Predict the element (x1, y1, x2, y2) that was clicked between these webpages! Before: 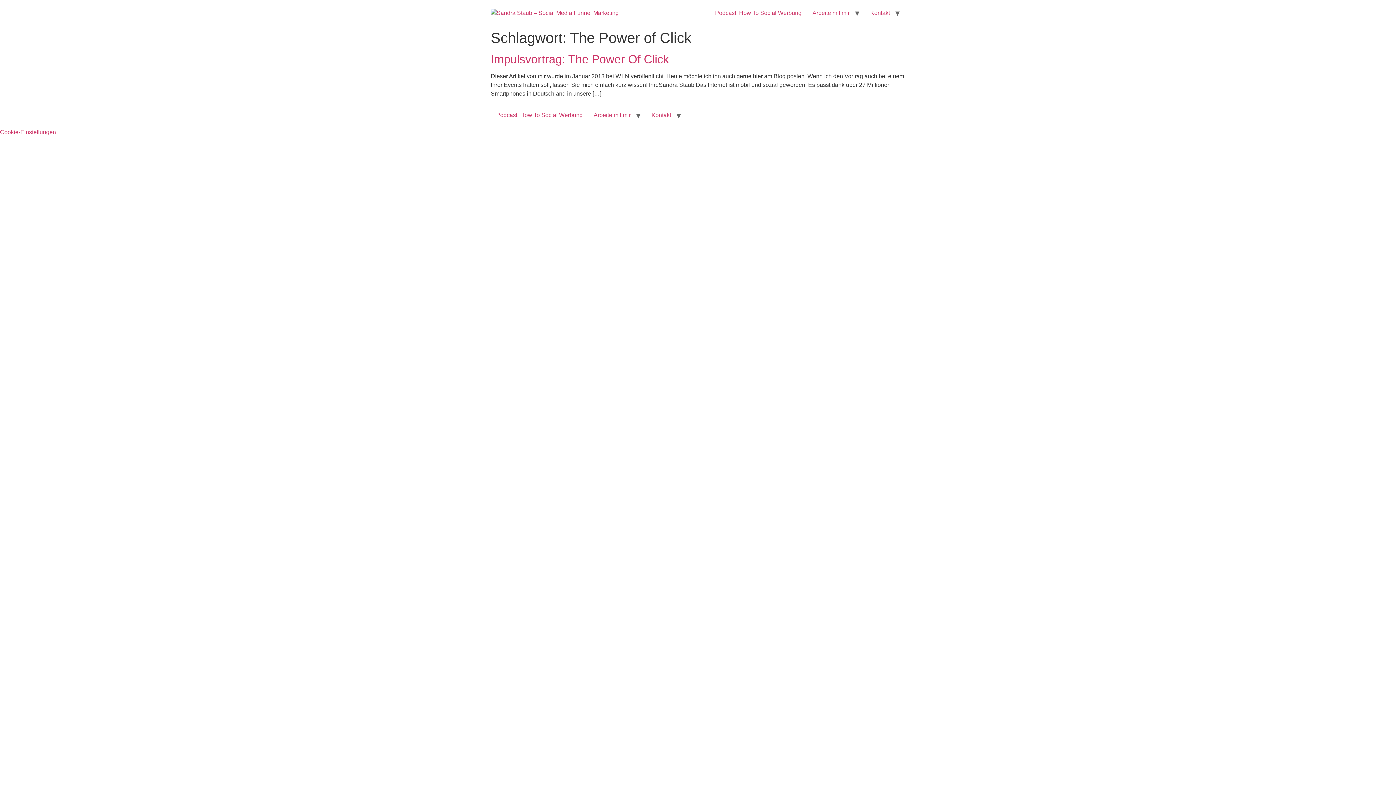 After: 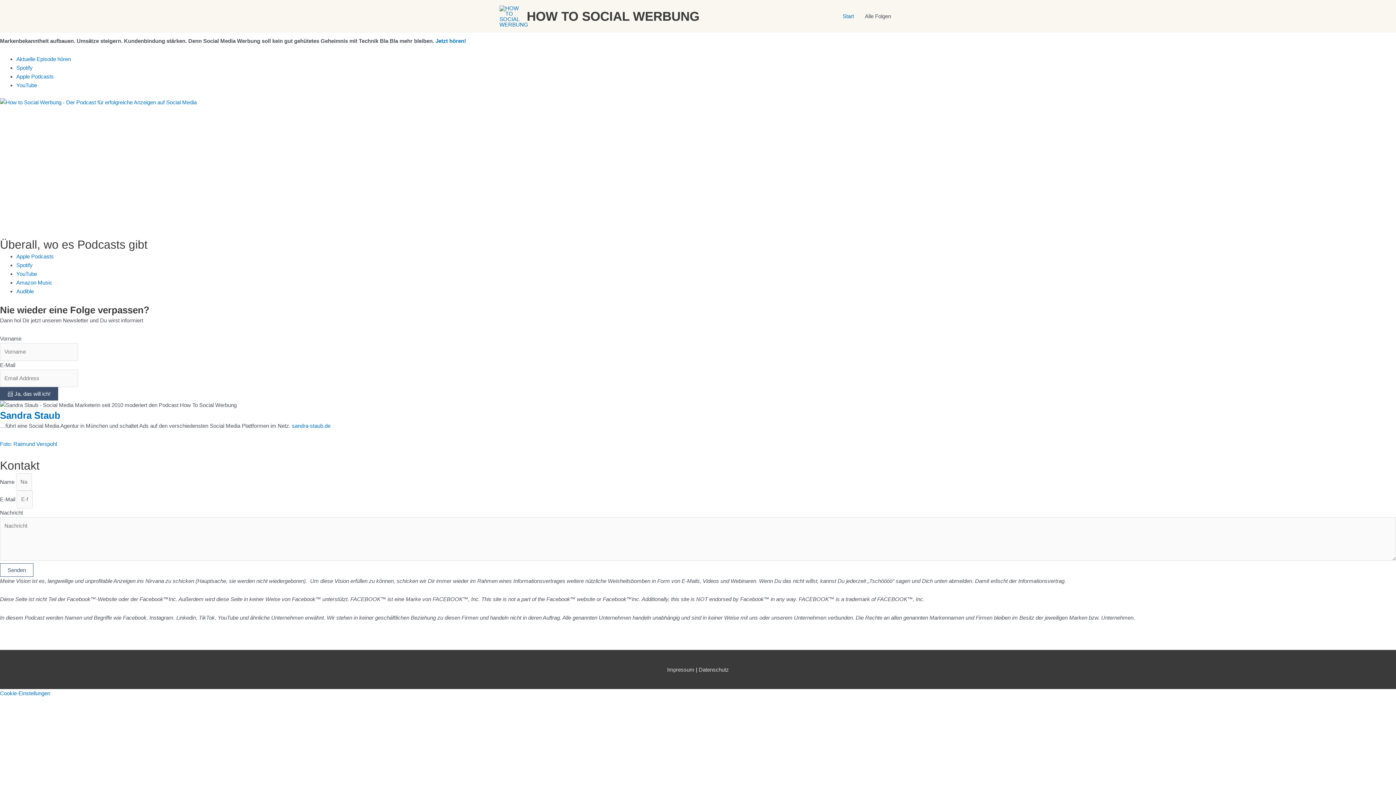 Action: bbox: (490, 109, 588, 122) label: Podcast: How To Social Werbung